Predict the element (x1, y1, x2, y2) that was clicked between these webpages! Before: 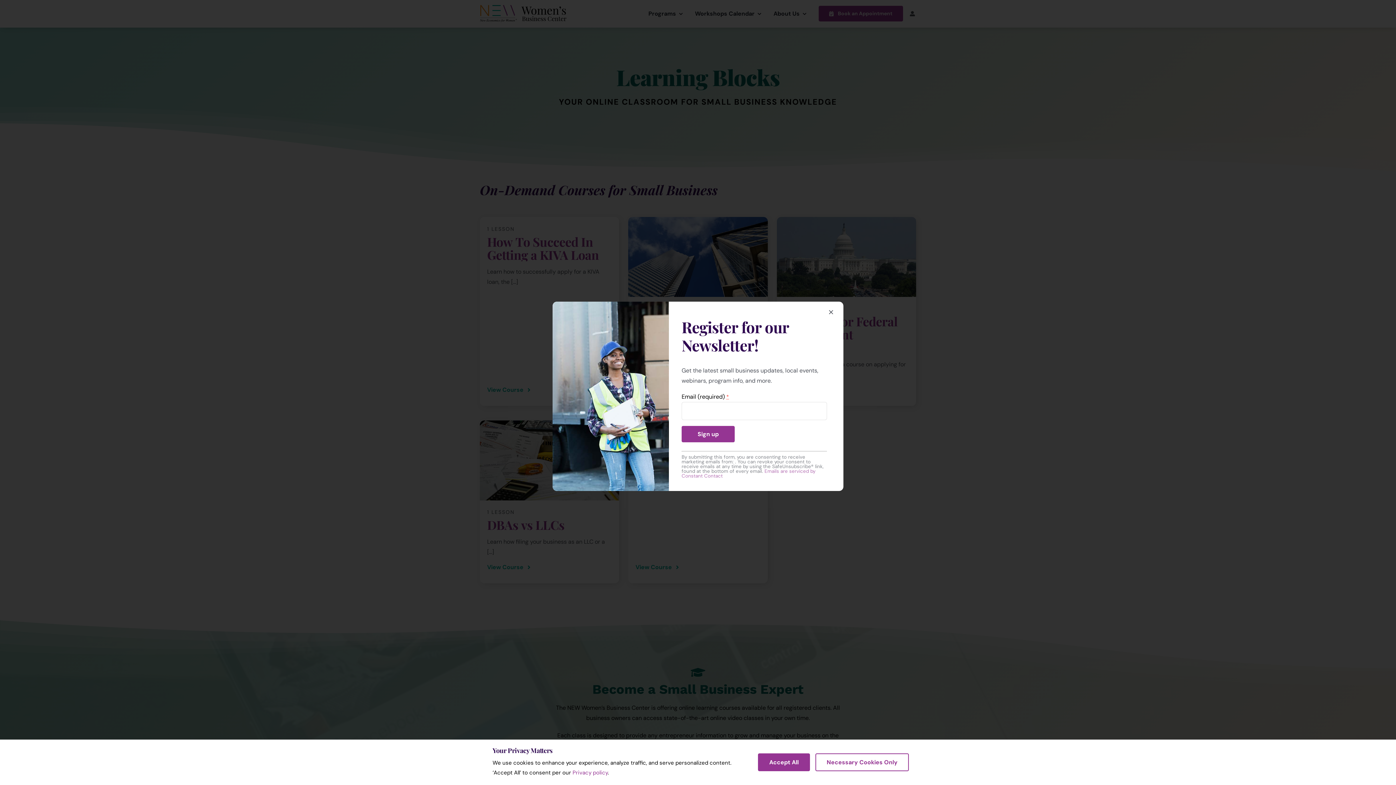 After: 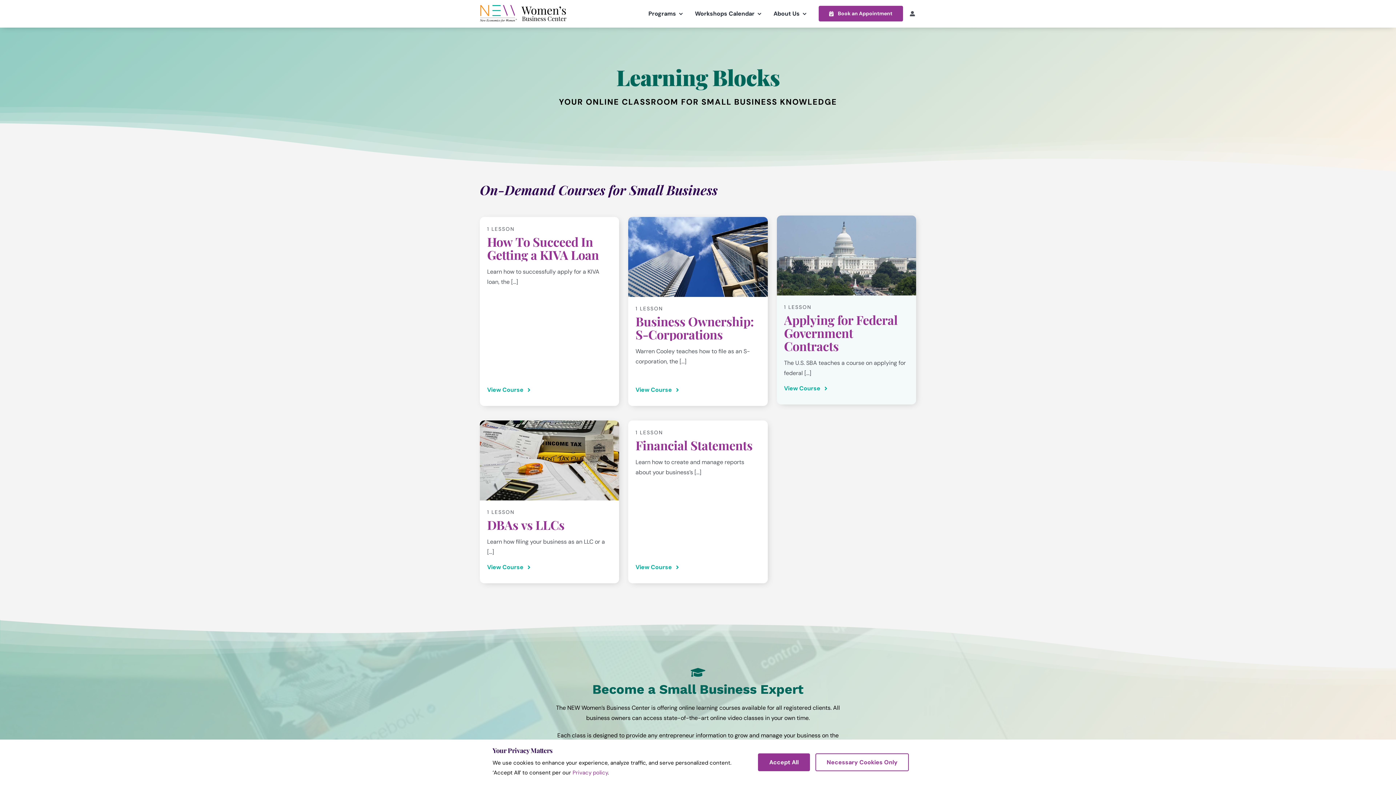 Action: bbox: (826, 308, 836, 315) label: Close